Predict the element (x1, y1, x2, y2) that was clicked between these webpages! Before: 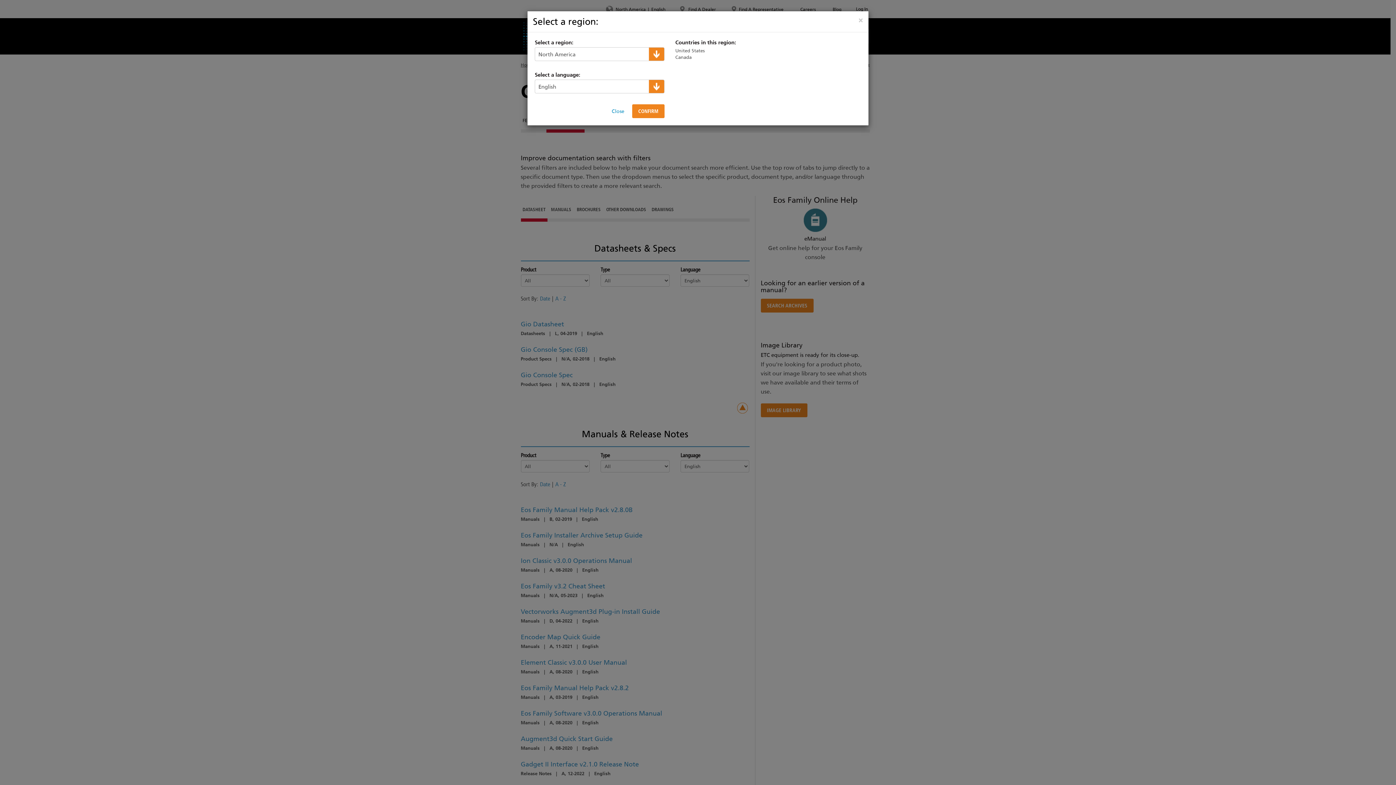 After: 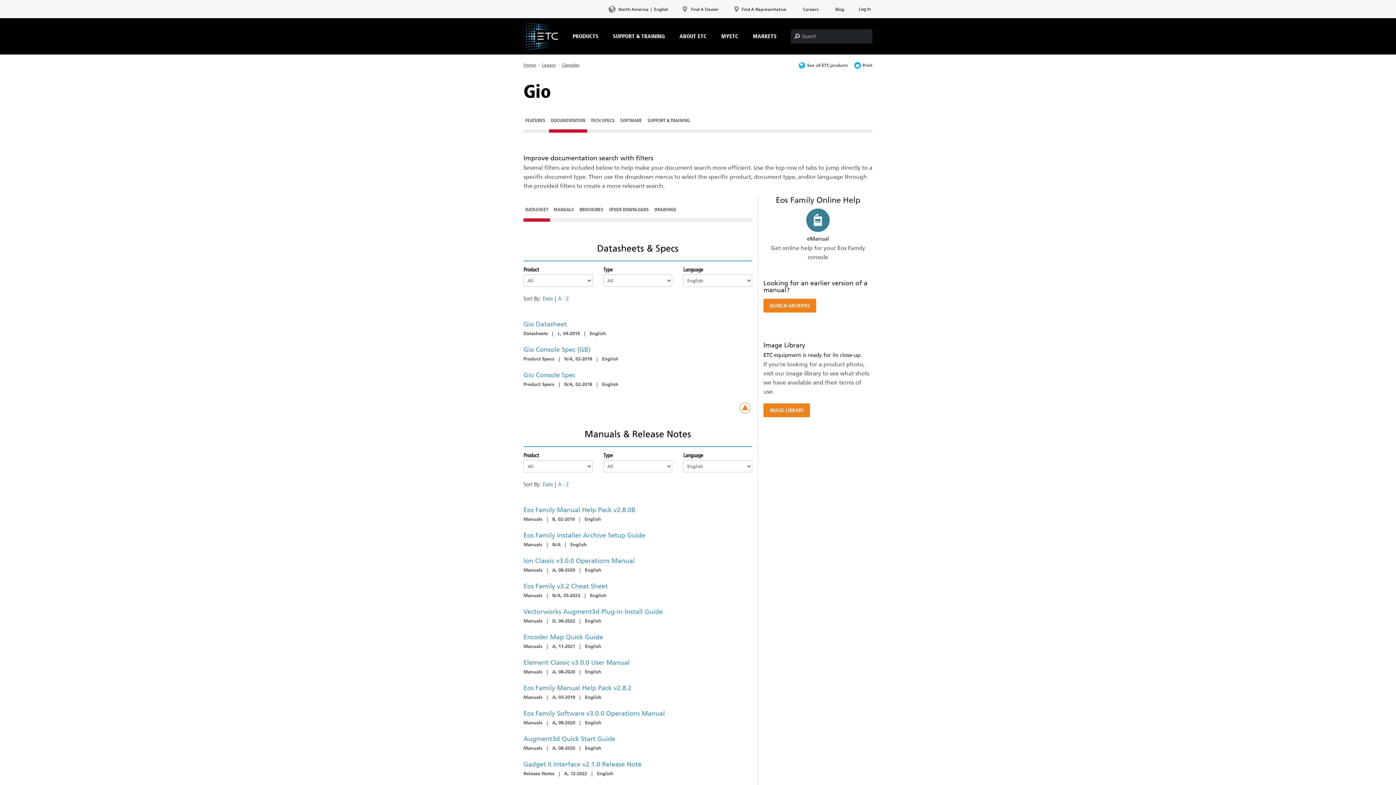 Action: label: Close bbox: (605, 104, 630, 118)